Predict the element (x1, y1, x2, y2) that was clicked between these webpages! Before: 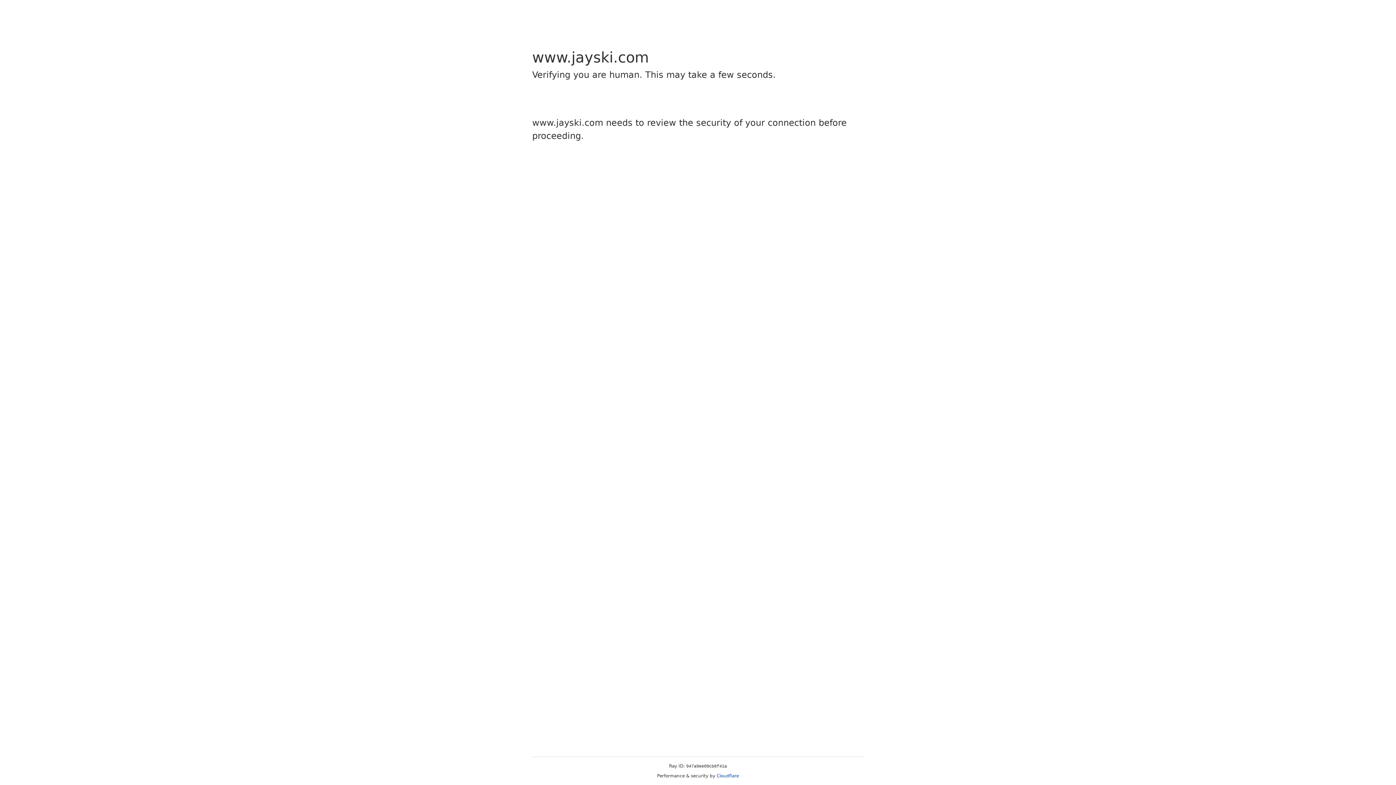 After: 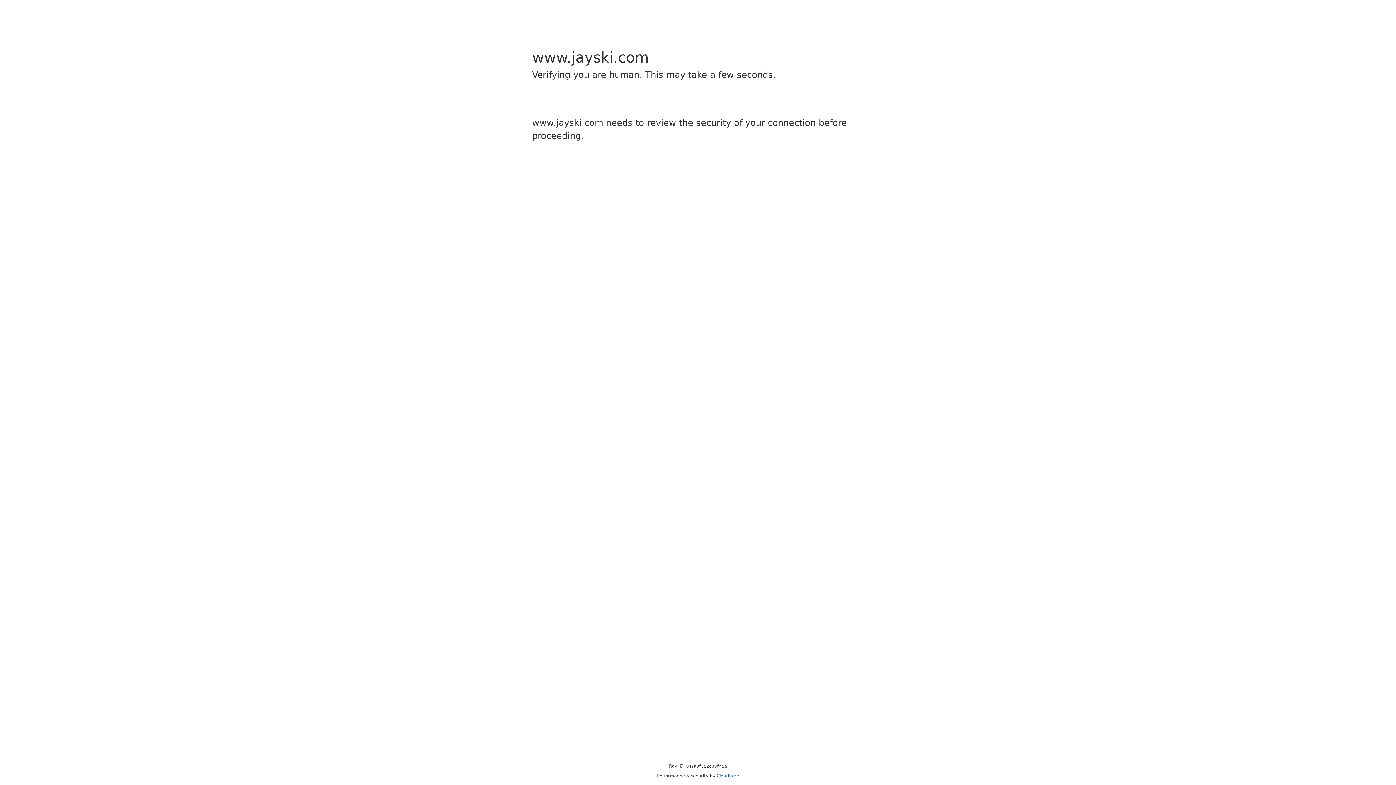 Action: bbox: (716, 773, 739, 778) label: Cloudflare